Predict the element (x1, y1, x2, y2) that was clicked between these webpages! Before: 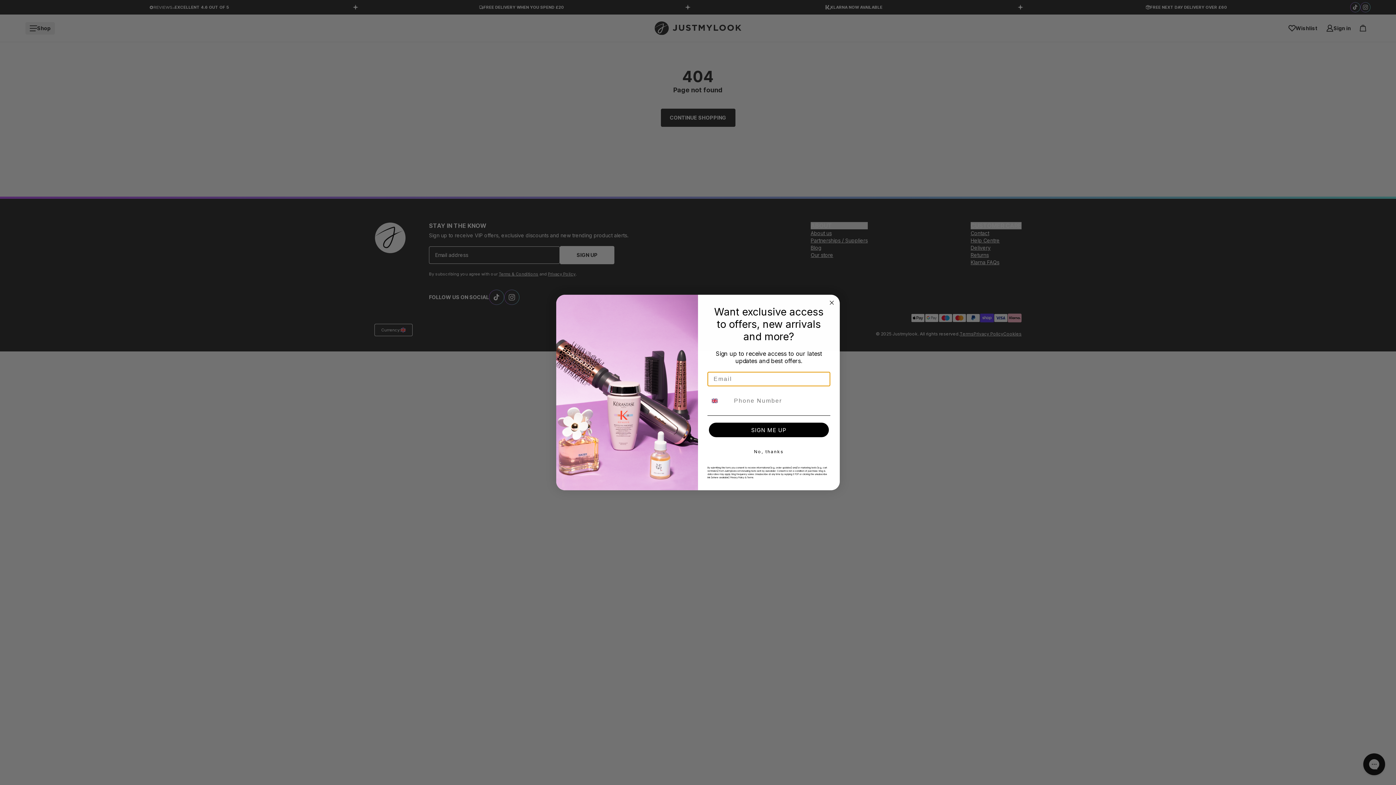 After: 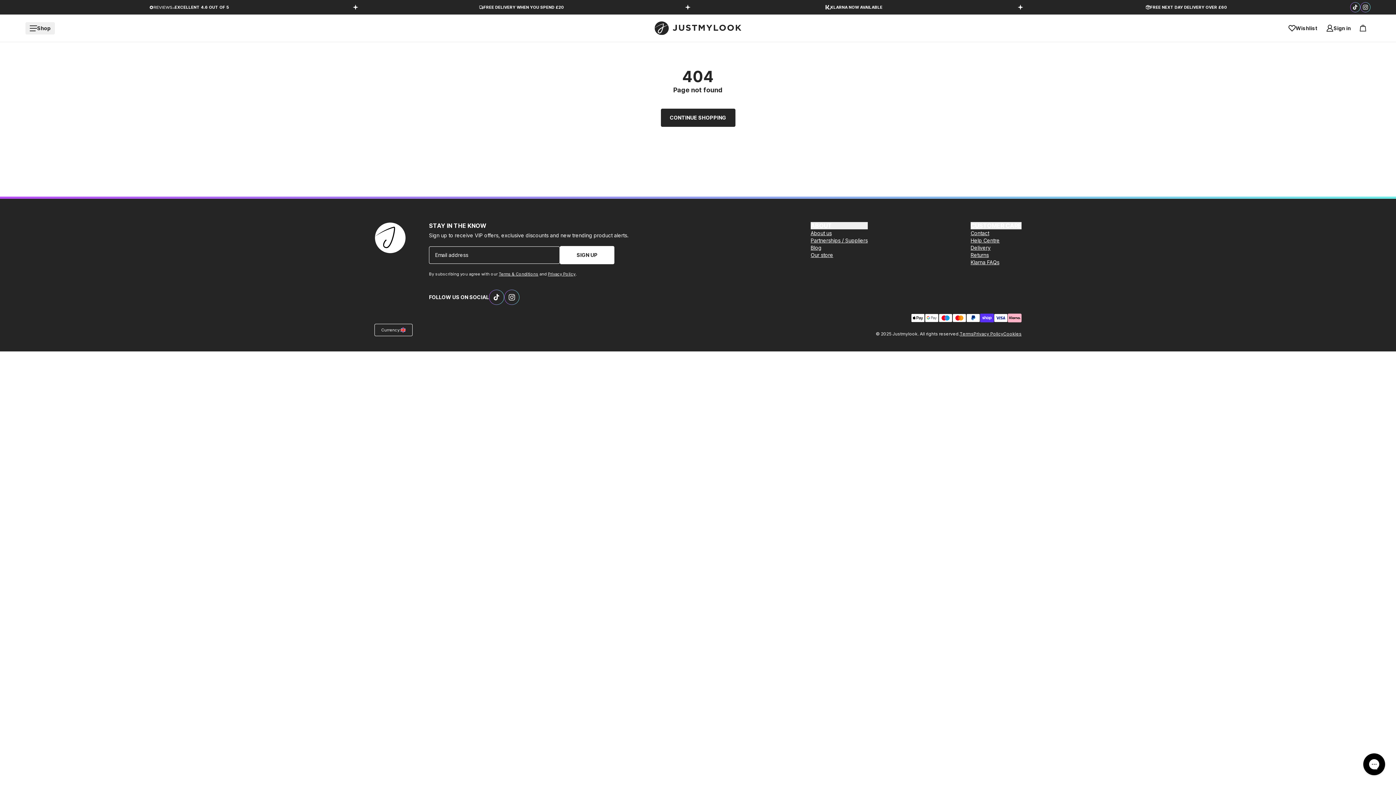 Action: label: No, thanks bbox: (707, 444, 830, 459)